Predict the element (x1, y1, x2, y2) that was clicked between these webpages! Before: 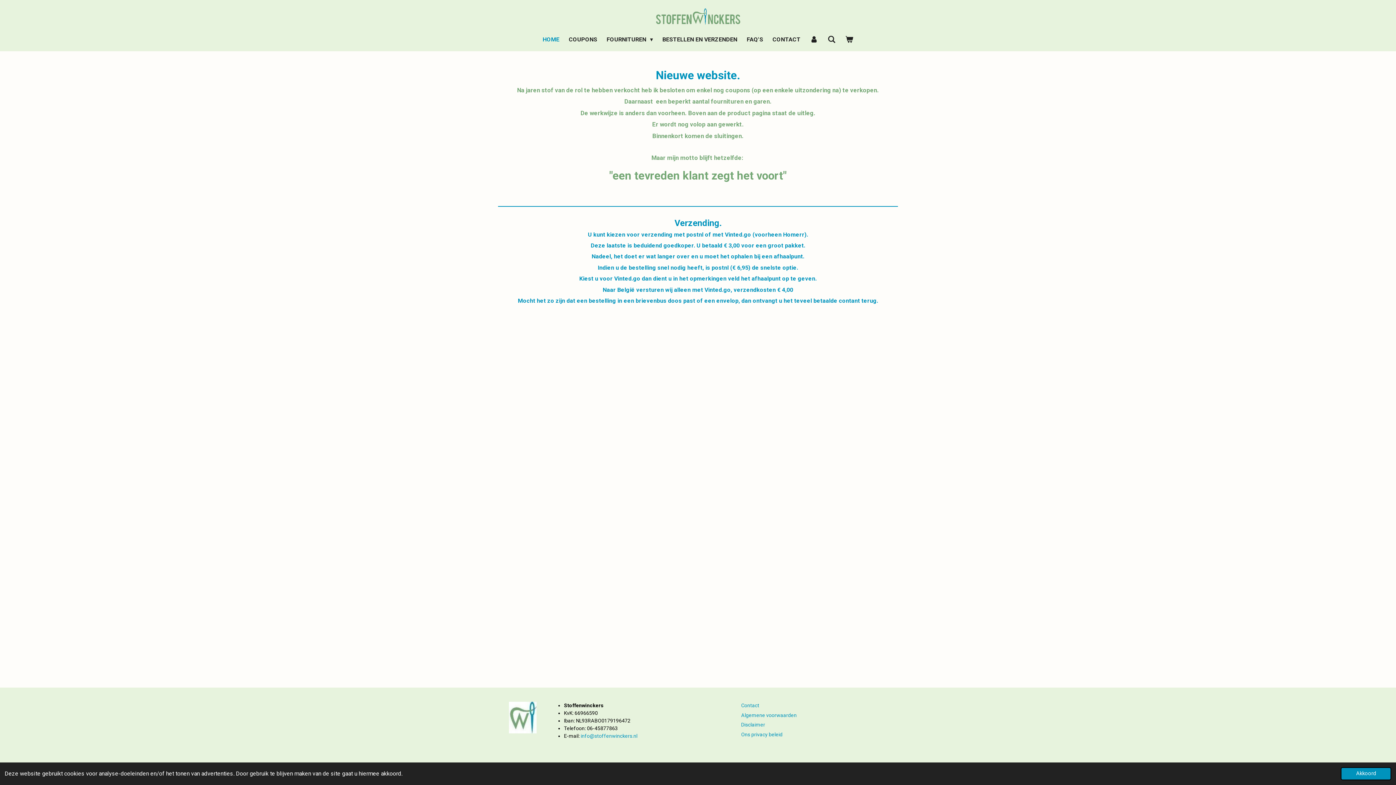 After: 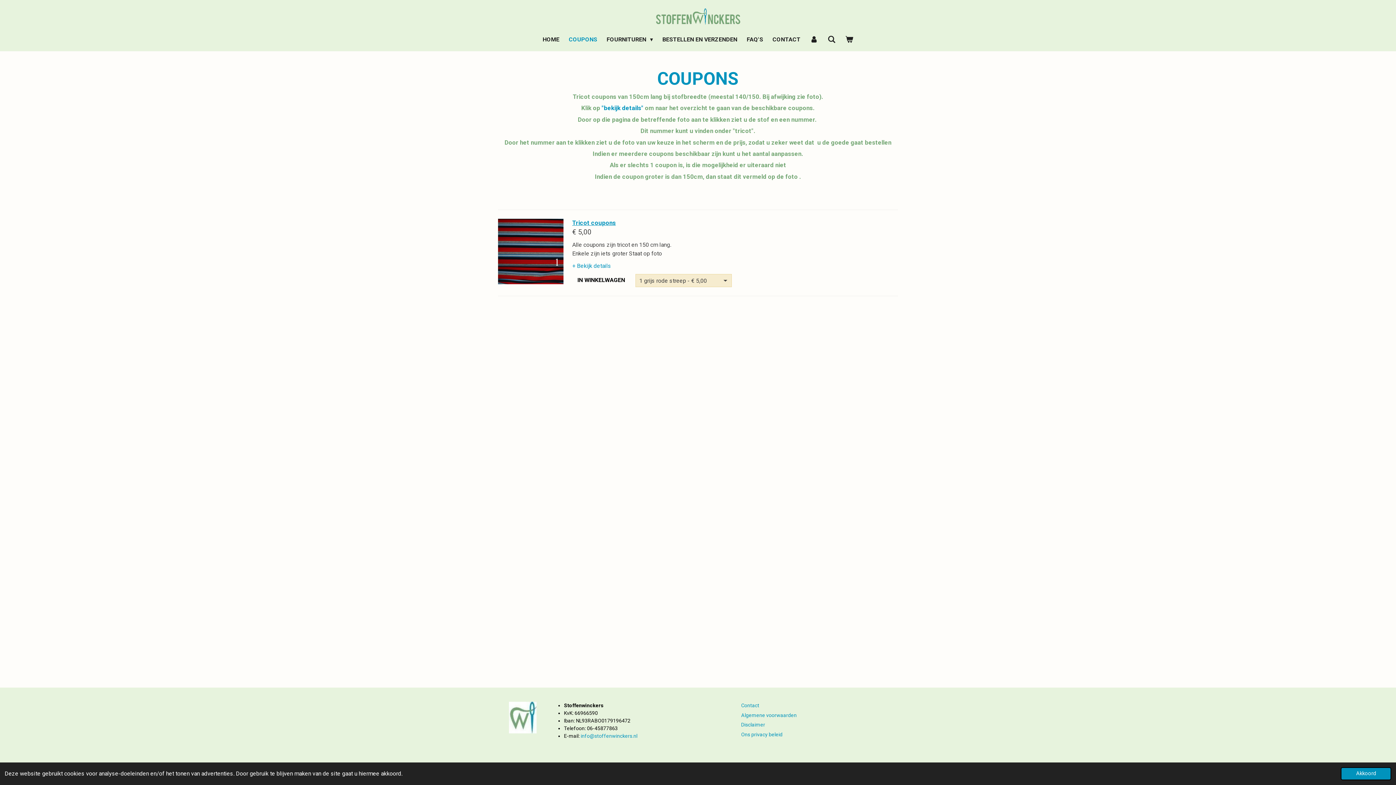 Action: label: COUPONS bbox: (564, 33, 602, 45)